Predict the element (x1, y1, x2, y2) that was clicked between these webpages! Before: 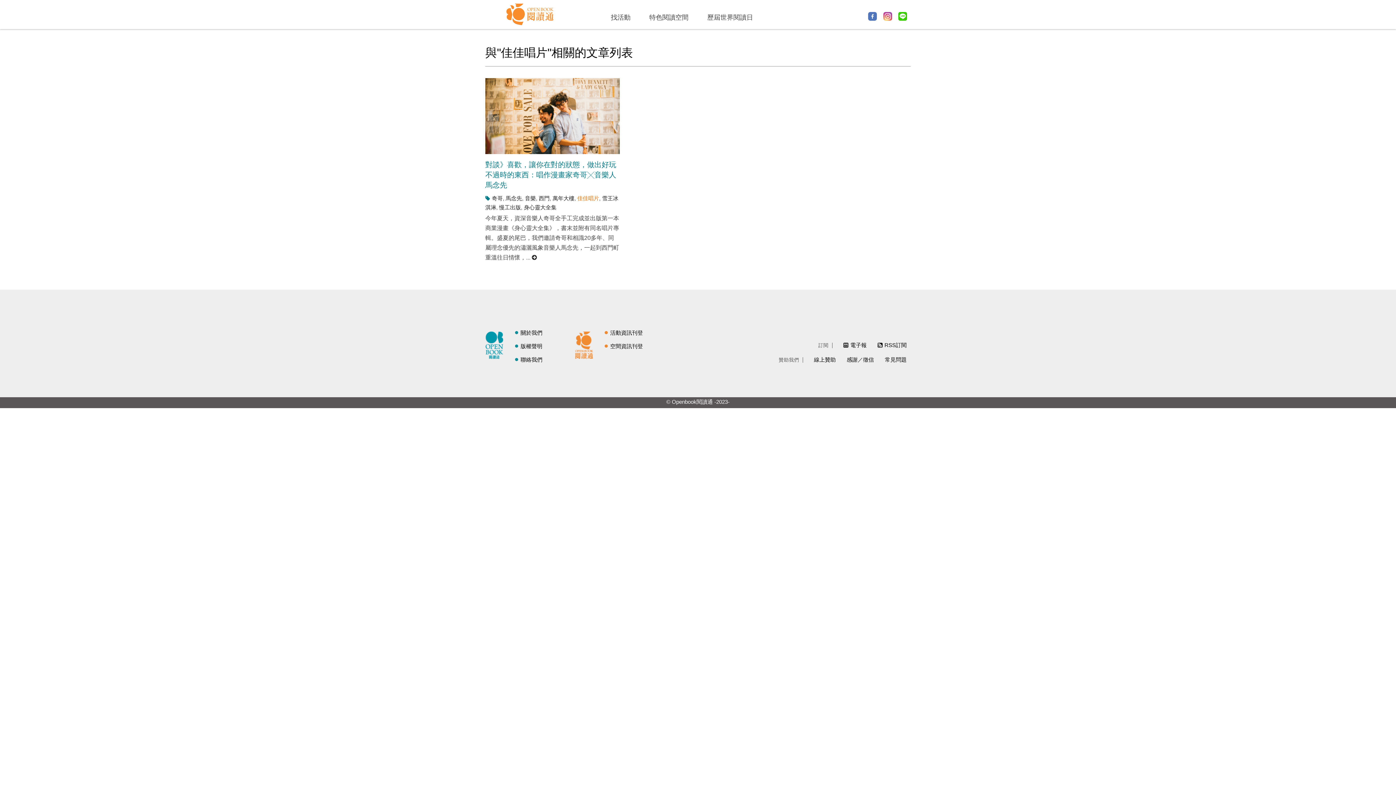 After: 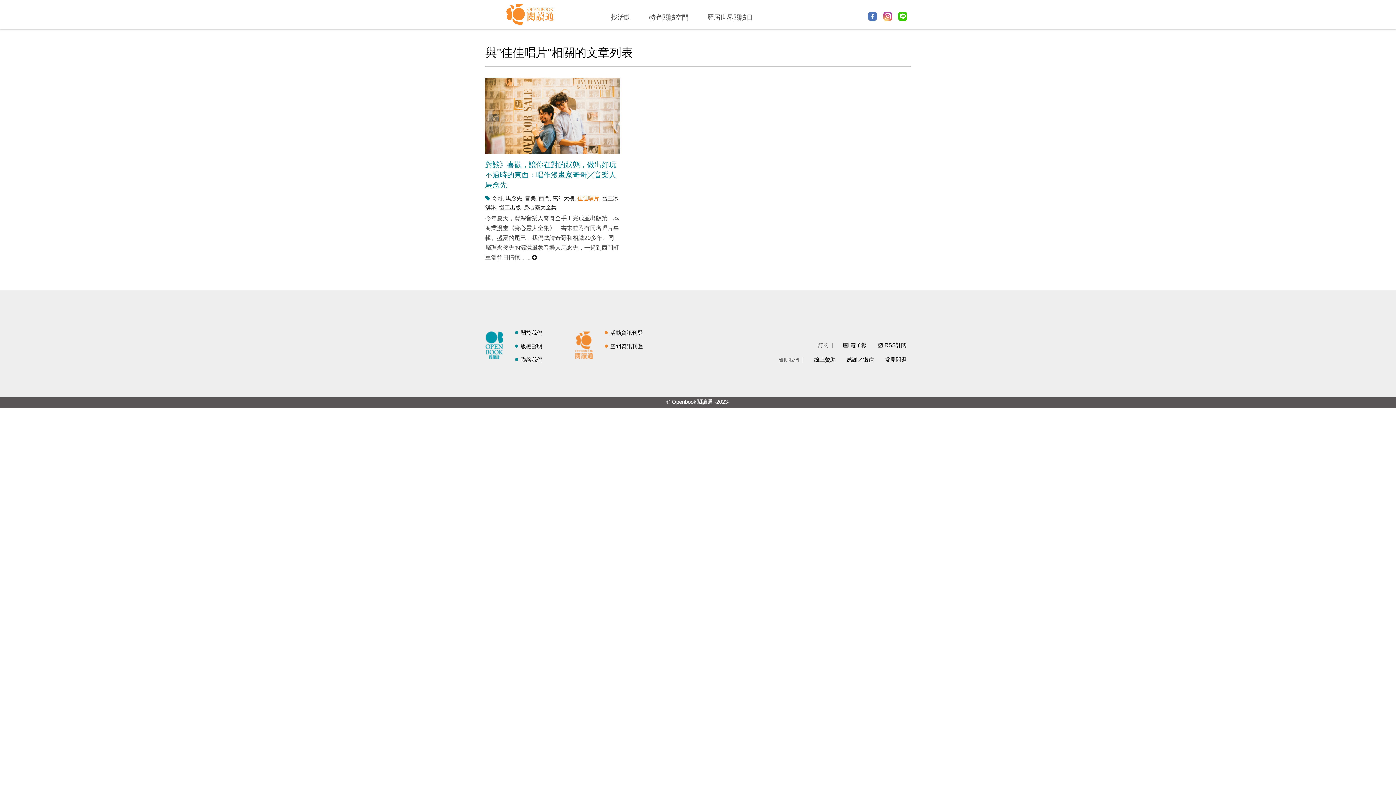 Action: bbox: (883, 12, 892, 20) label: Instagram